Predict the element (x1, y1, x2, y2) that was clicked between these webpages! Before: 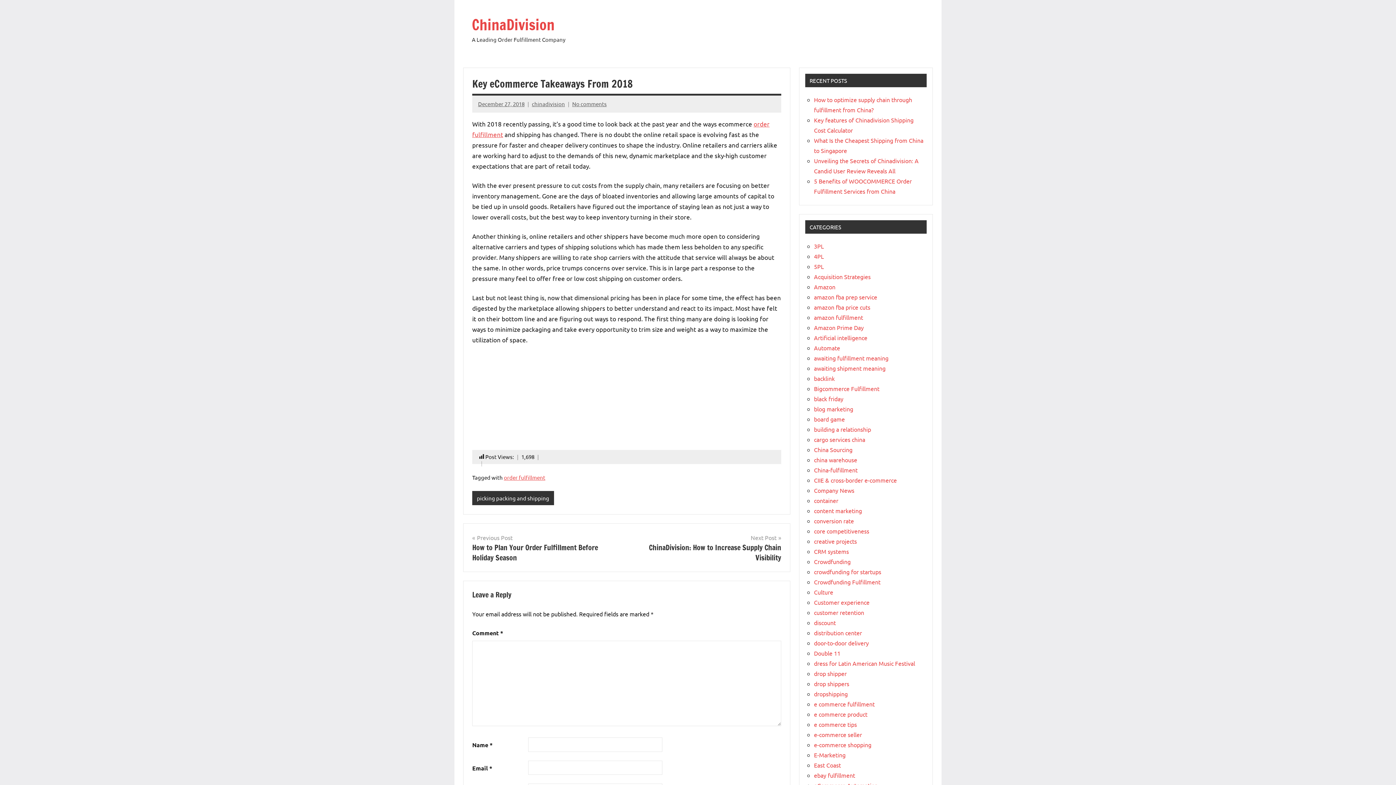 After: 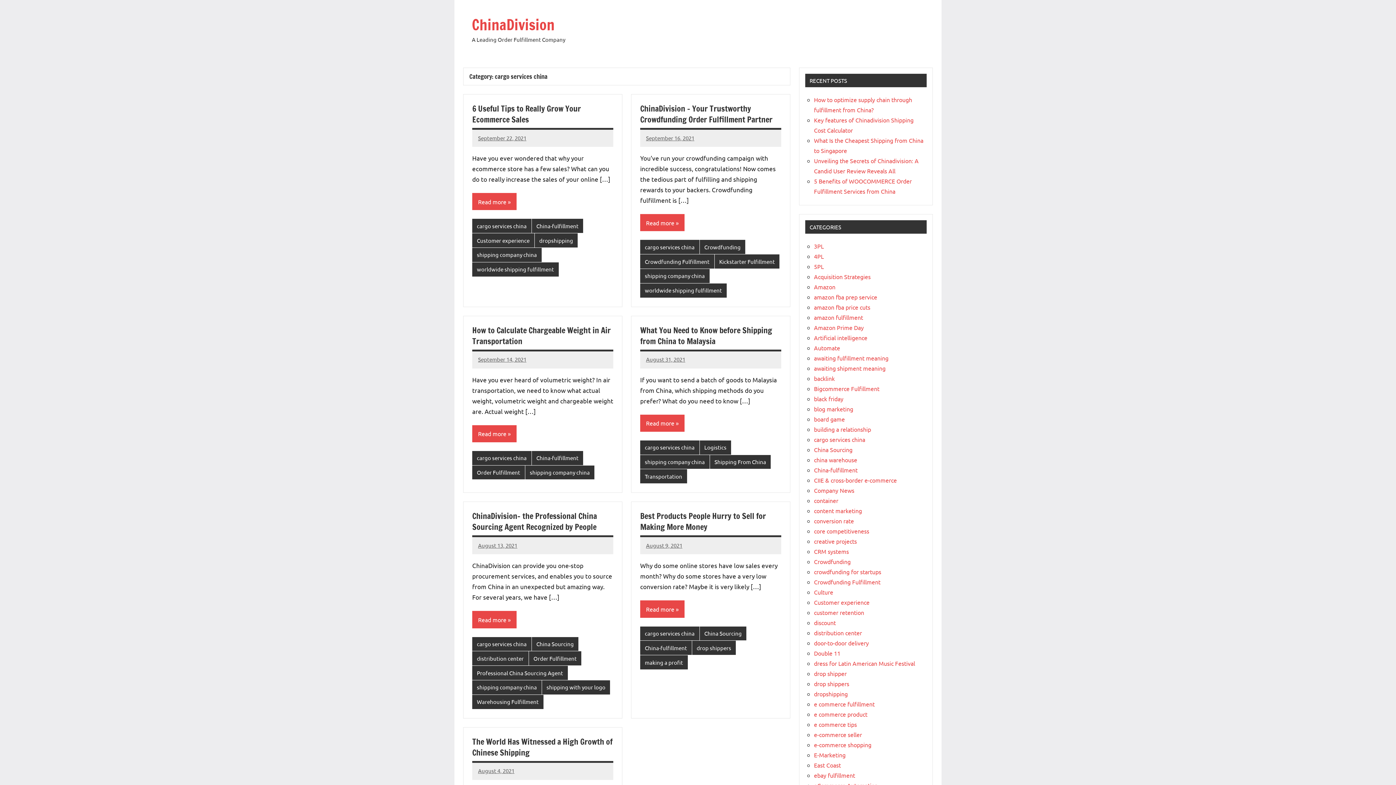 Action: label: cargo services china bbox: (814, 436, 865, 443)